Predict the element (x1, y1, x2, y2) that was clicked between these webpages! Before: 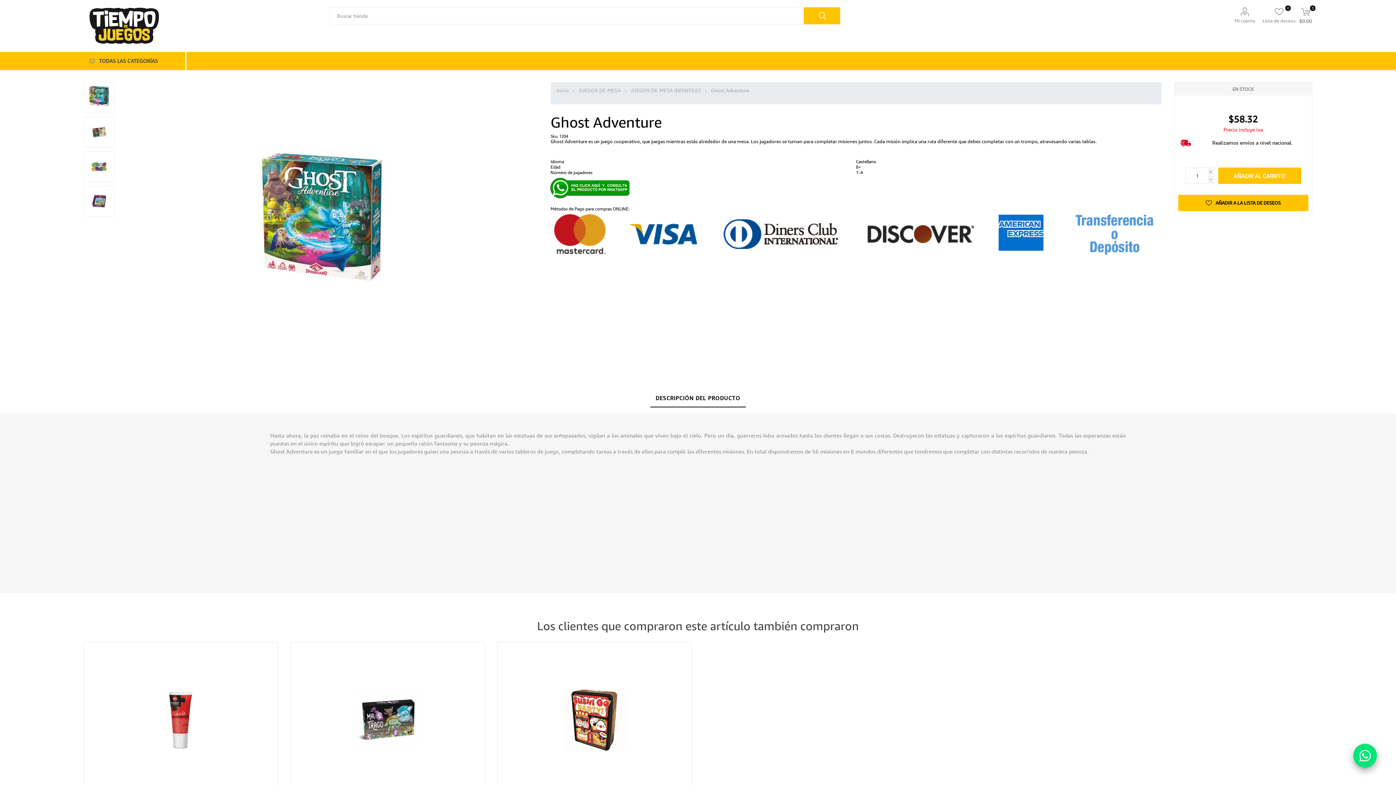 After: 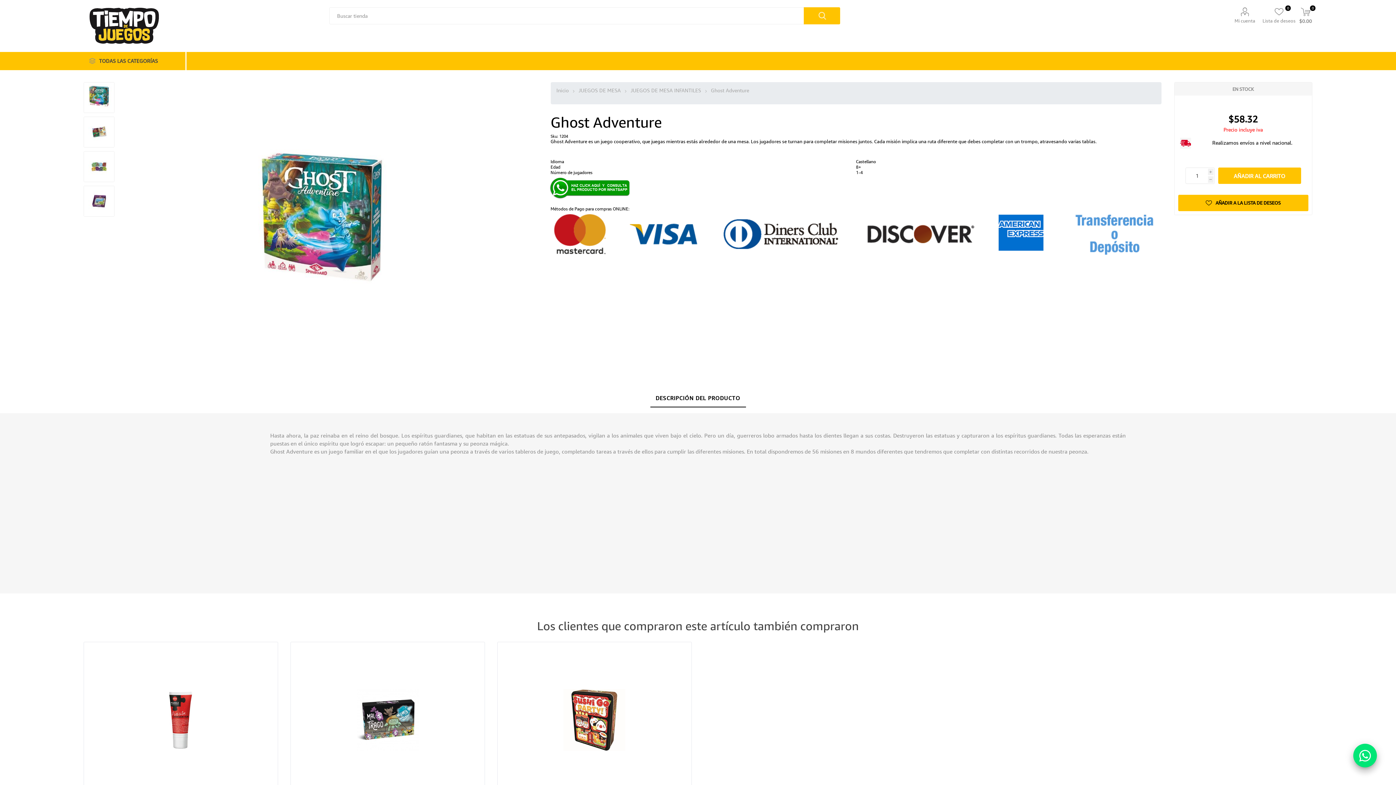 Action: bbox: (556, 177, 654, 198)